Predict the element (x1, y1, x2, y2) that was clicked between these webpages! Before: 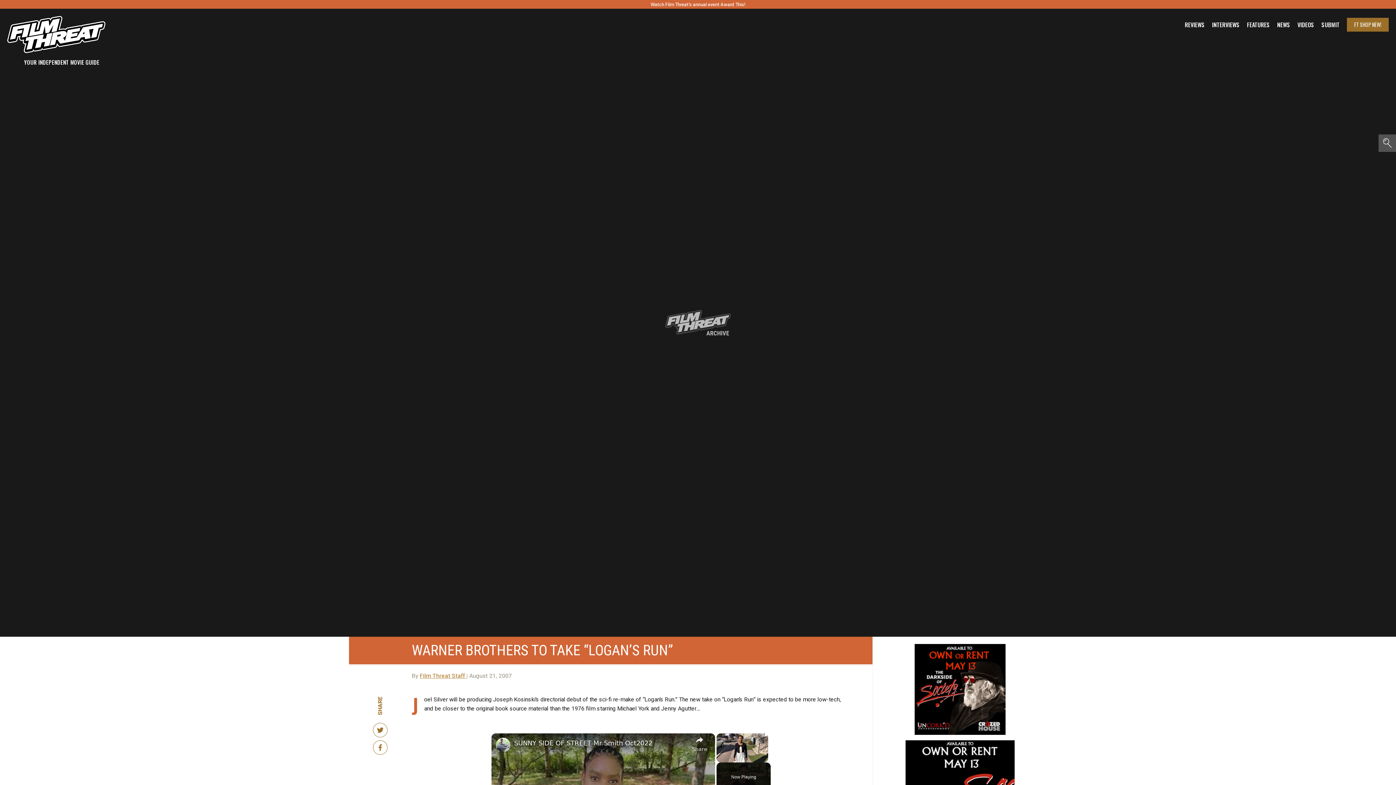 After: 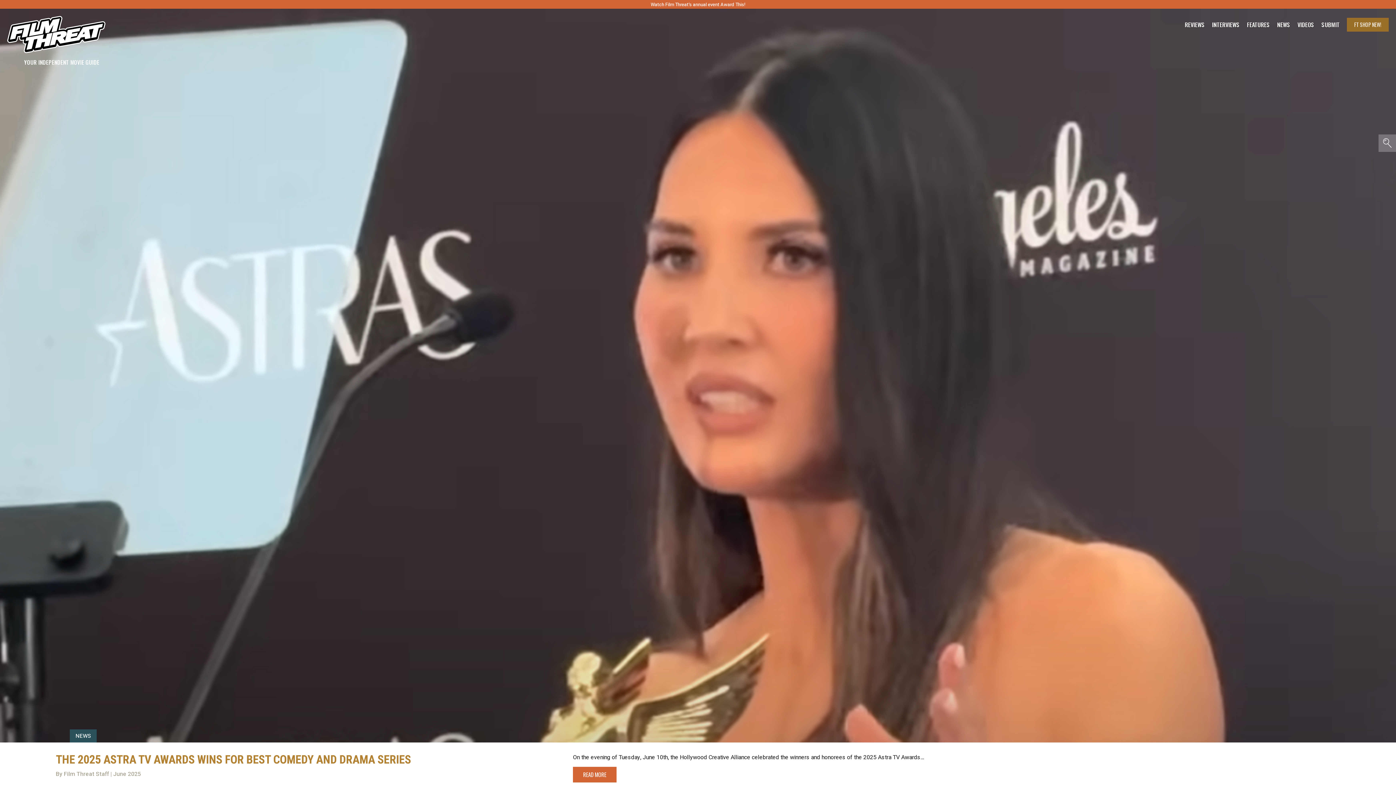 Action: bbox: (1277, 21, 1290, 27) label: NEWS